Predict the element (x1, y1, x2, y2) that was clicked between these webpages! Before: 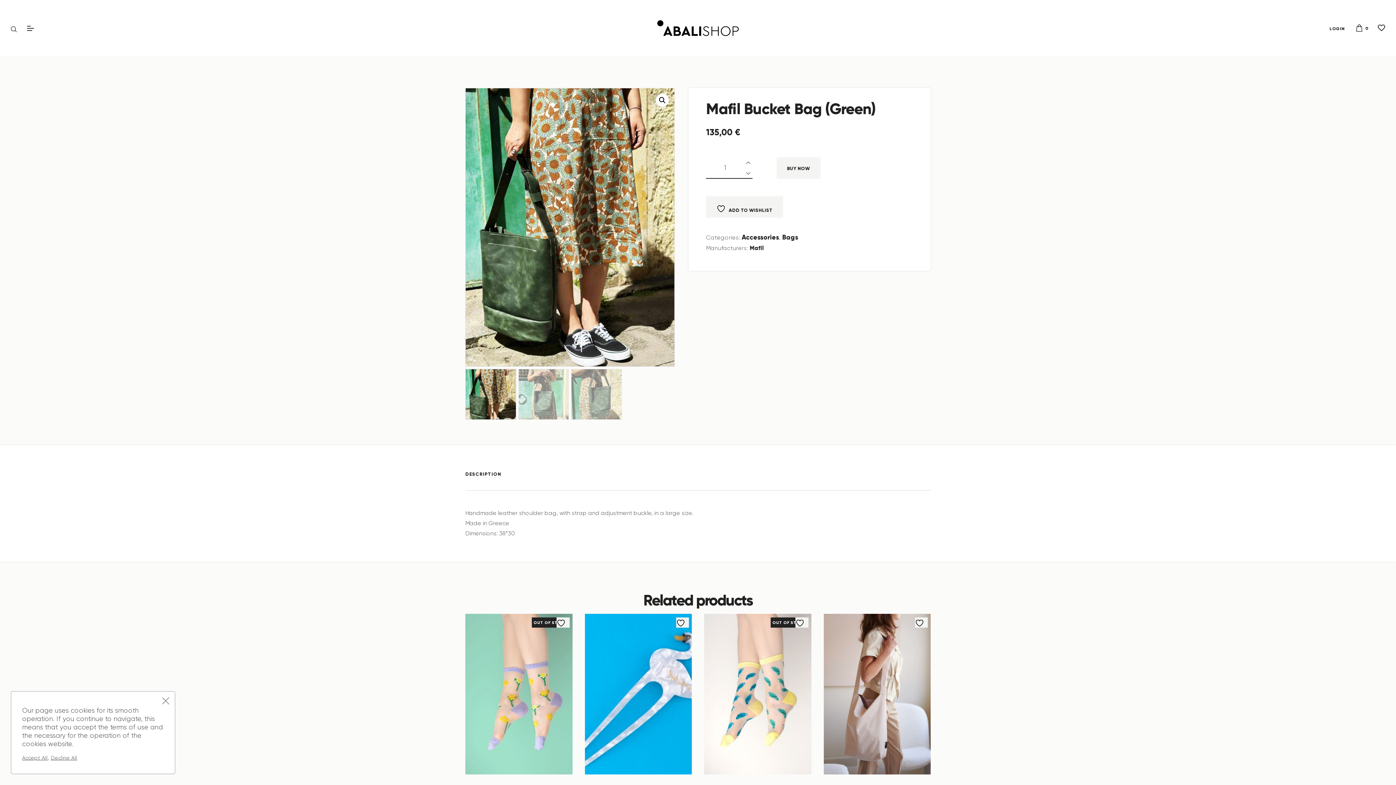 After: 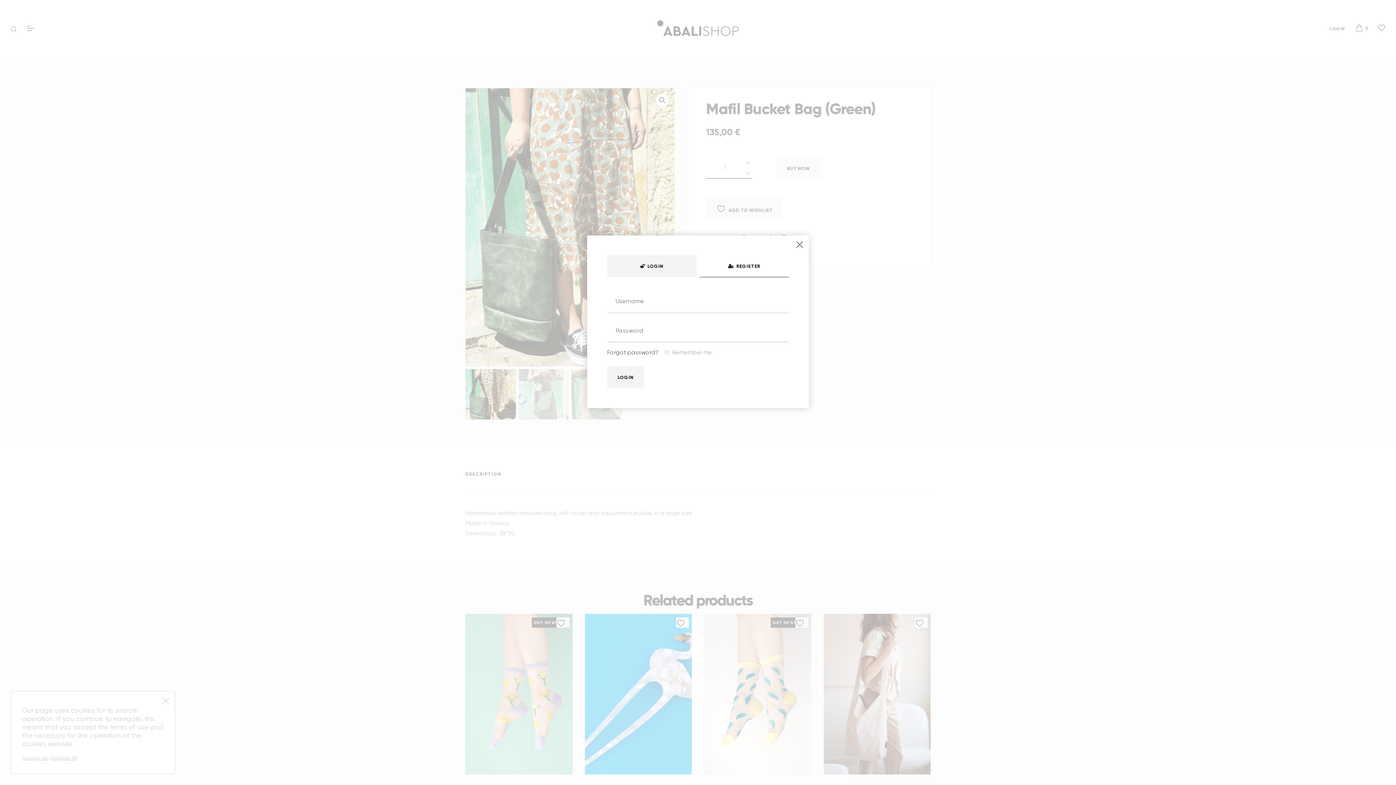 Action: bbox: (1329, 25, 1347, 31) label: LOGIN